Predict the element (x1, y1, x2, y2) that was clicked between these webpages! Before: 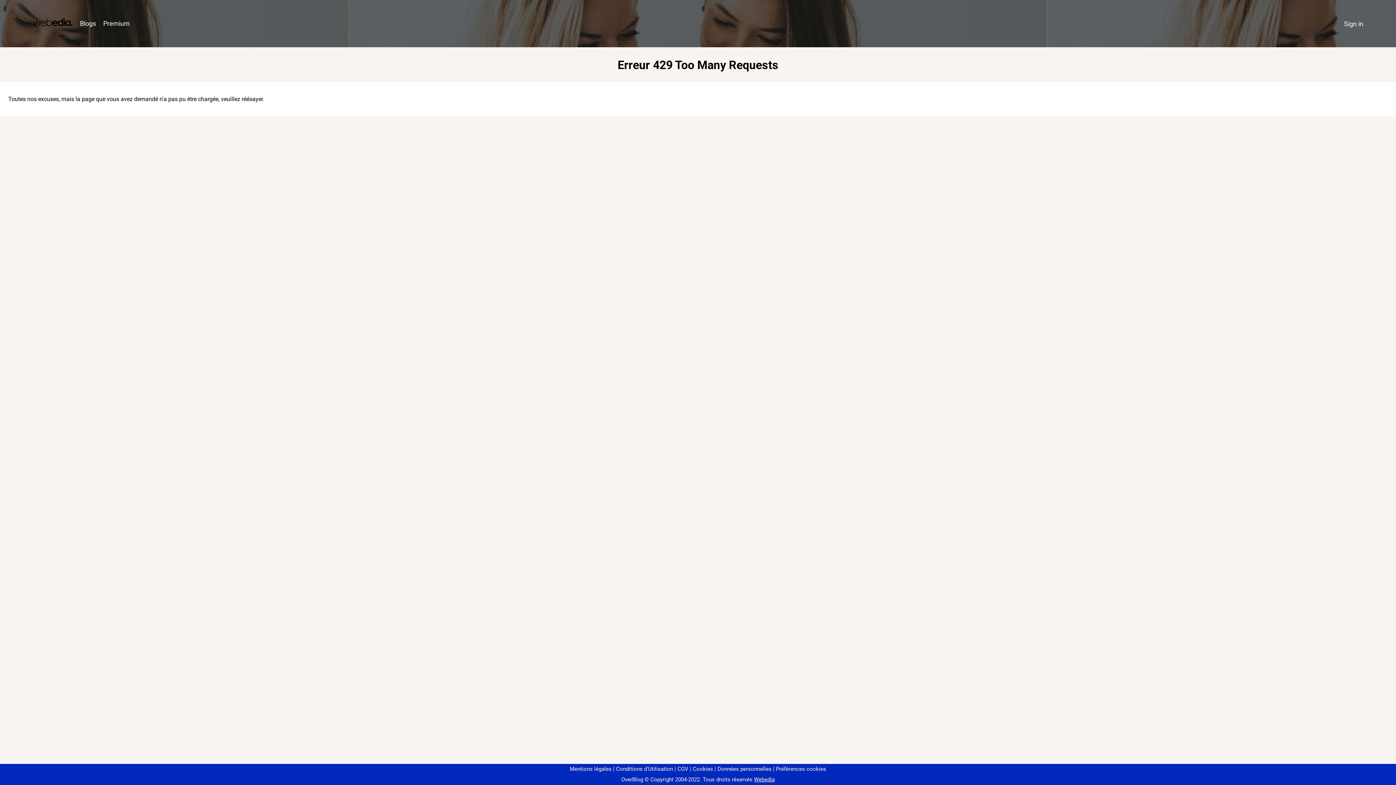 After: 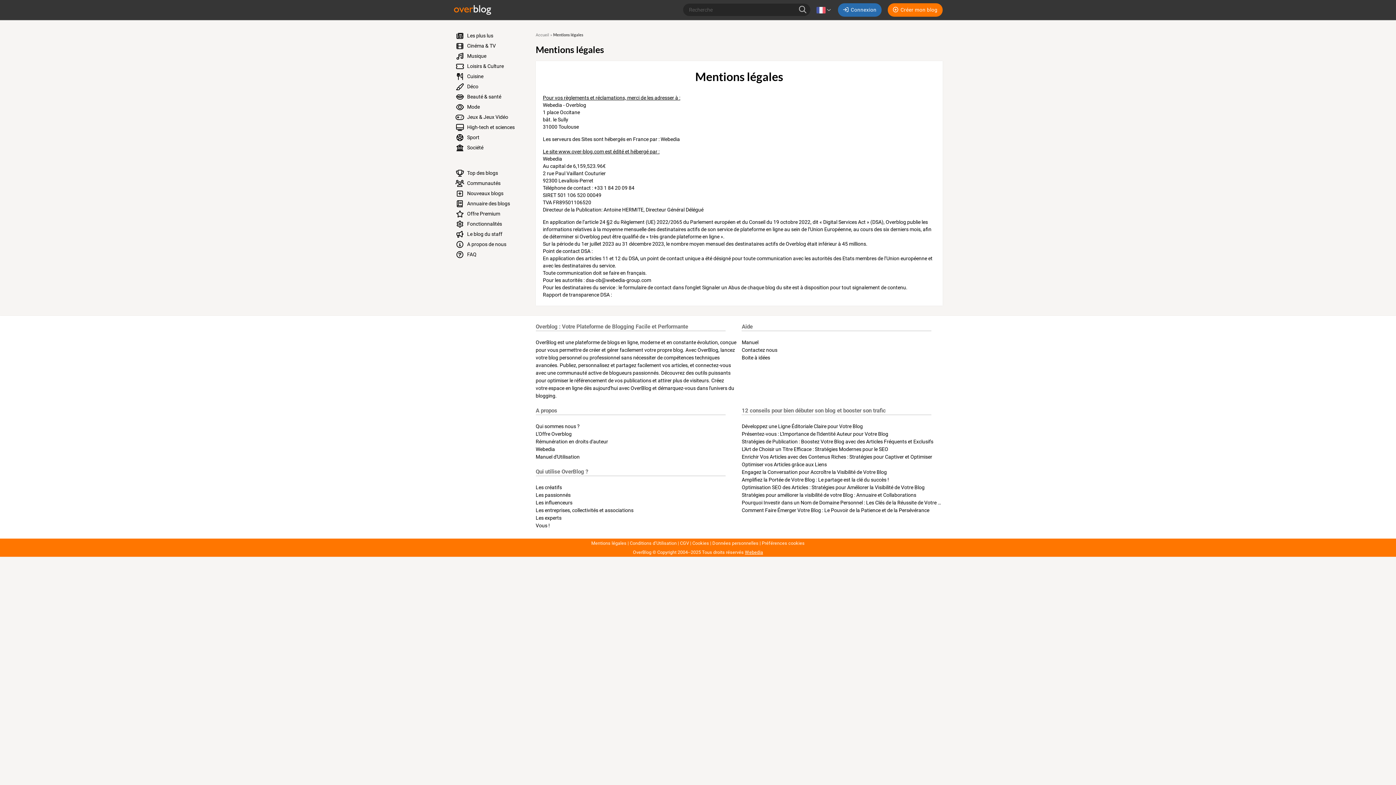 Action: bbox: (570, 766, 611, 772) label: Mentions légales